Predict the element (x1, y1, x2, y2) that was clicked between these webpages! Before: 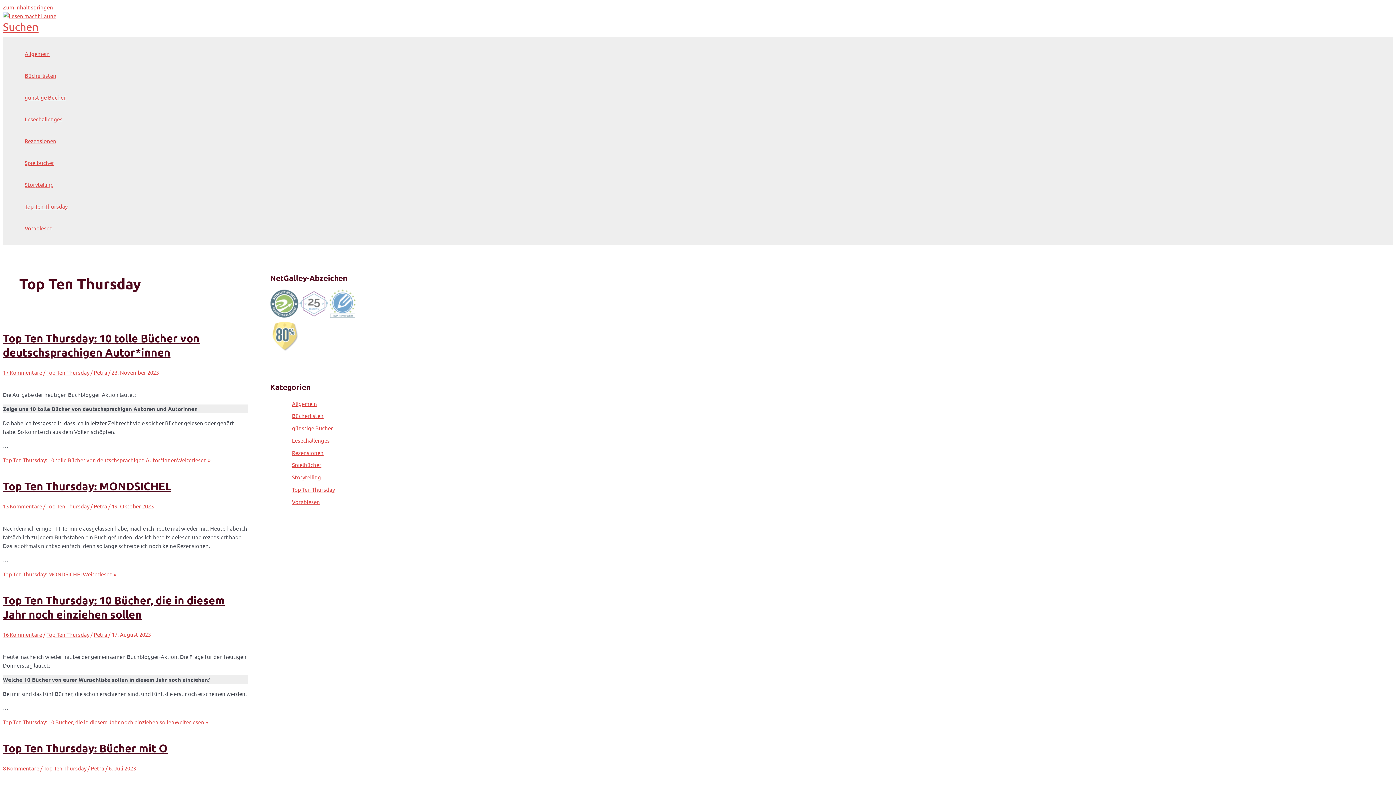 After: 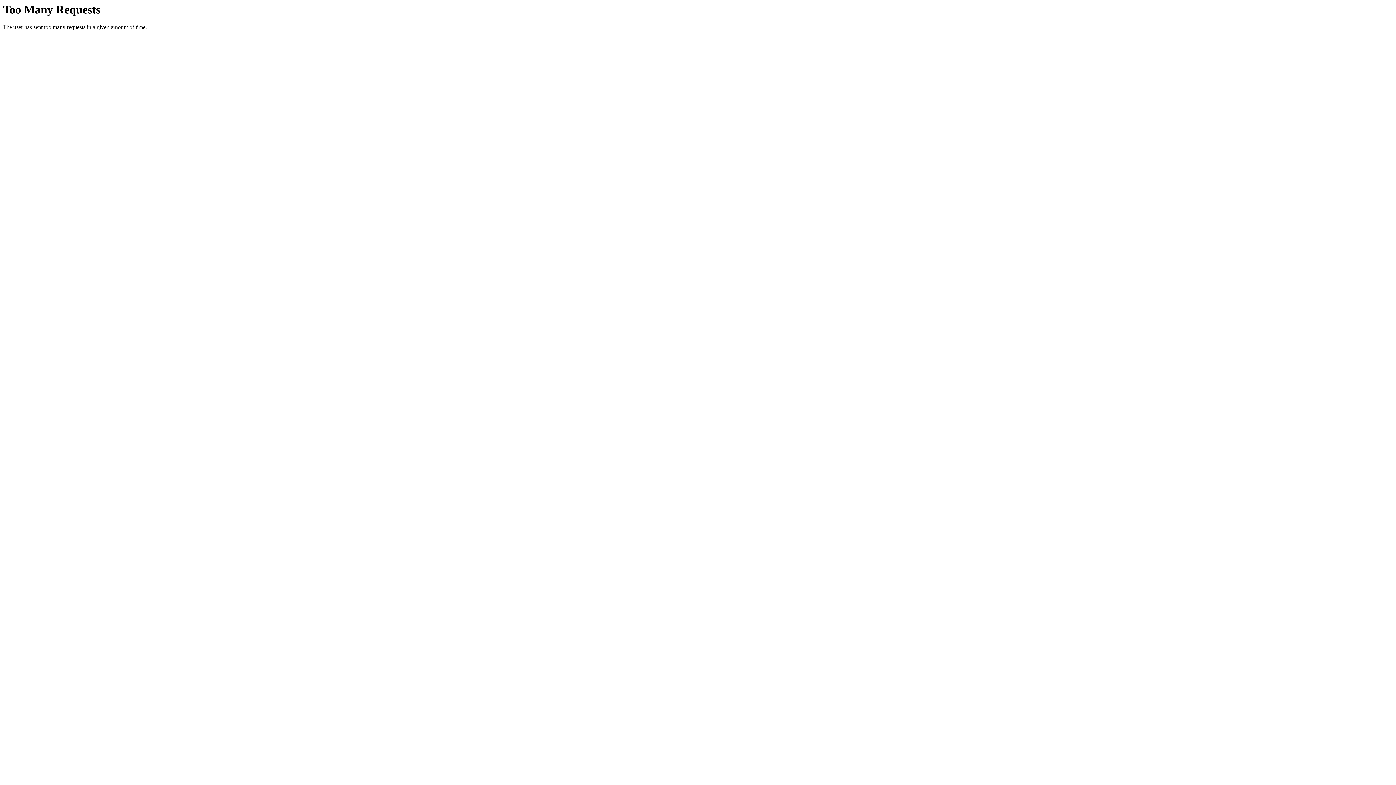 Action: bbox: (46, 502, 89, 509) label: Top Ten Thursday